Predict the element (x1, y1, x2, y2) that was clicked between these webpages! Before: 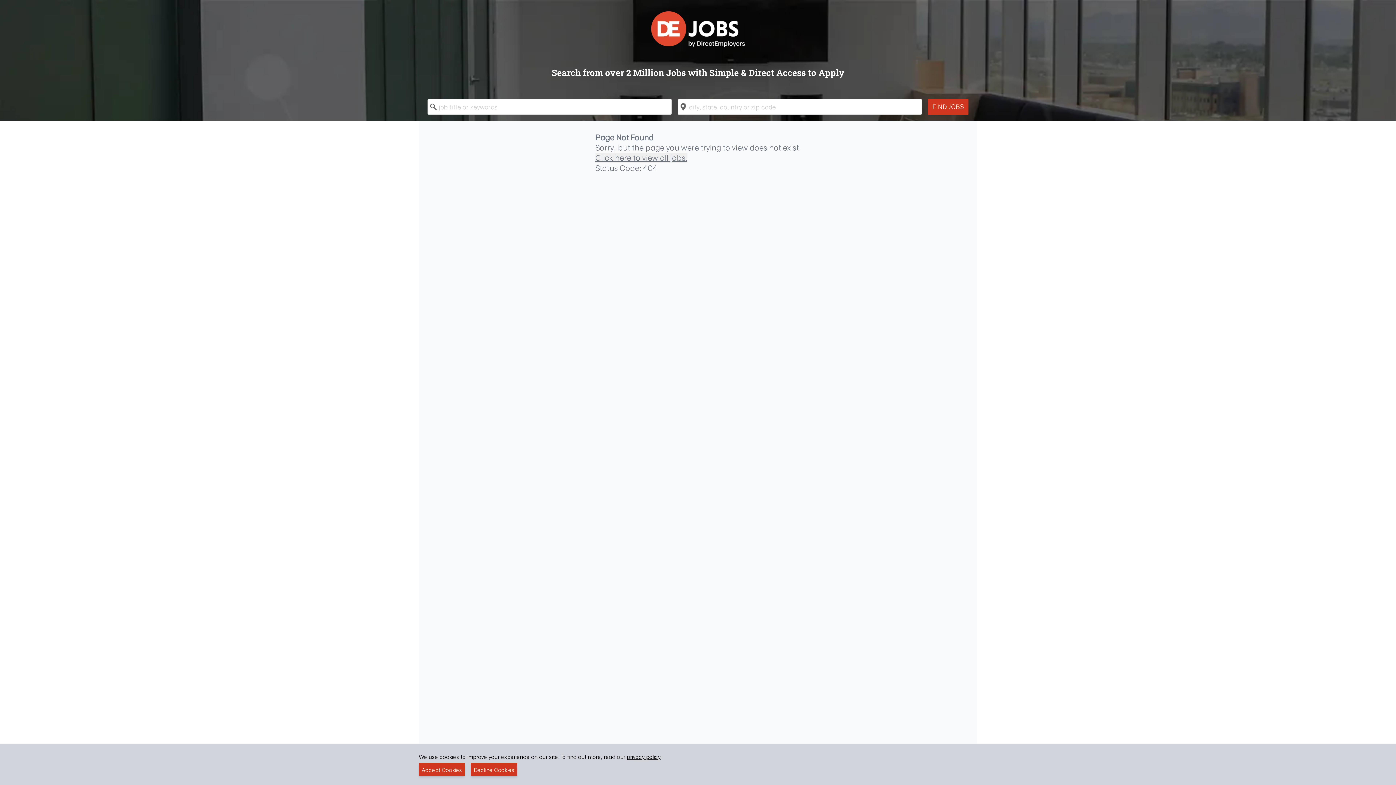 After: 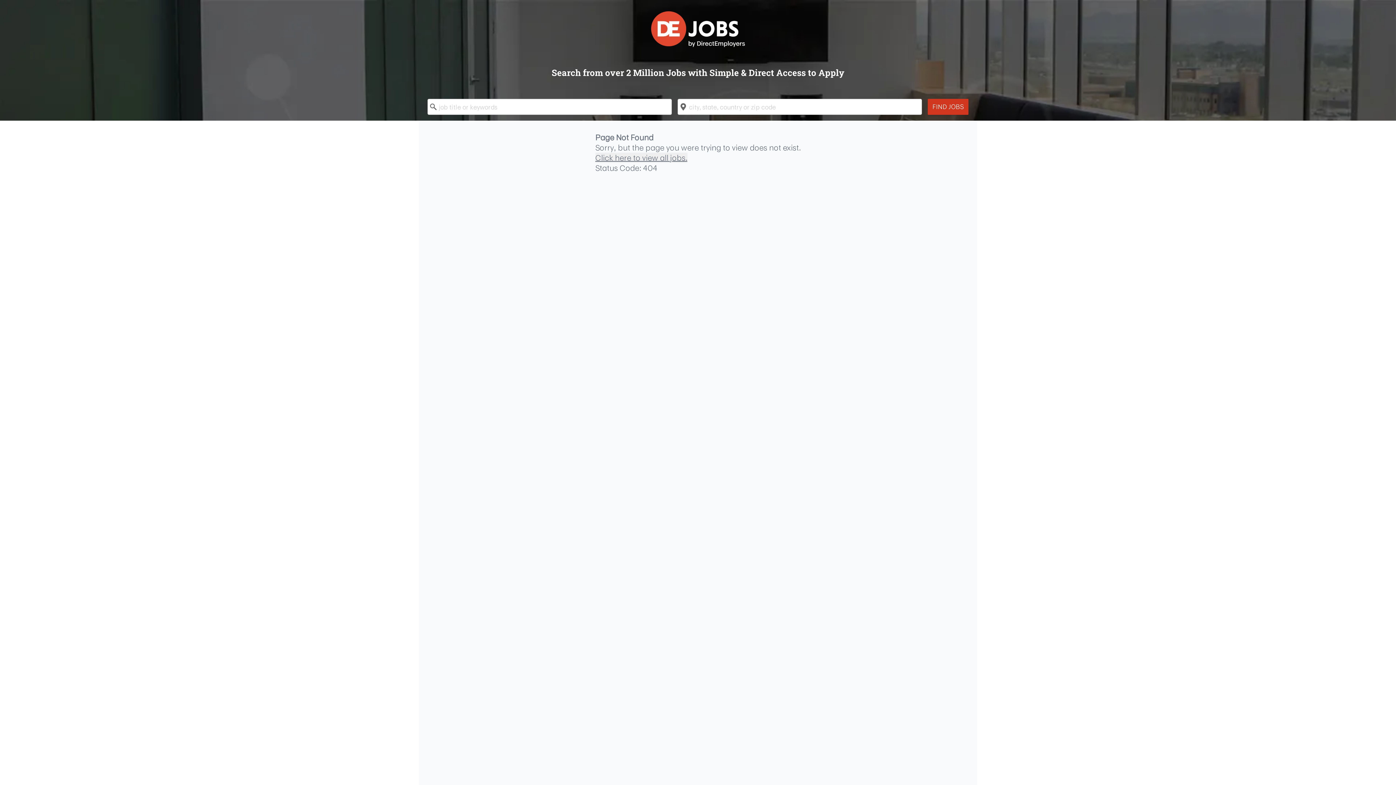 Action: bbox: (418, 763, 465, 776) label: Accept Cookies